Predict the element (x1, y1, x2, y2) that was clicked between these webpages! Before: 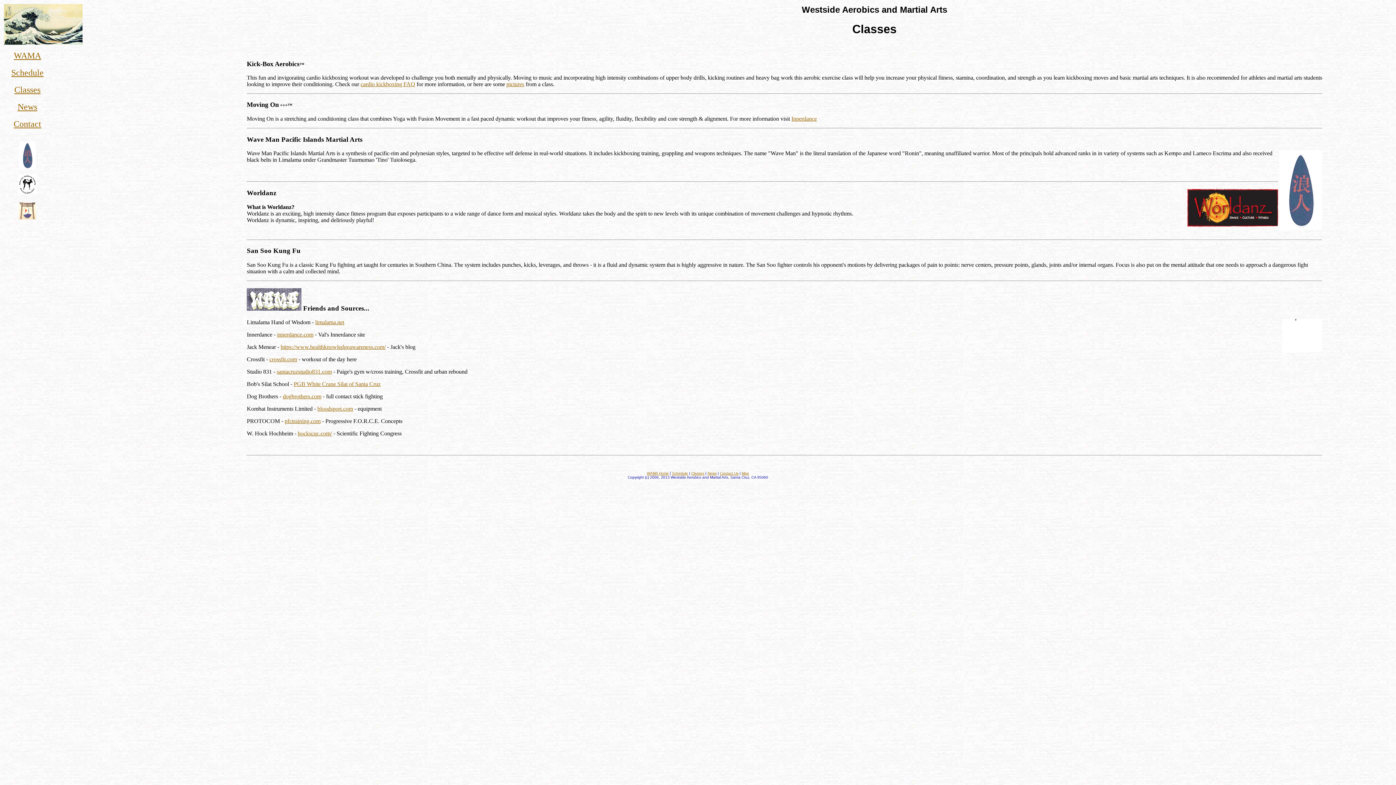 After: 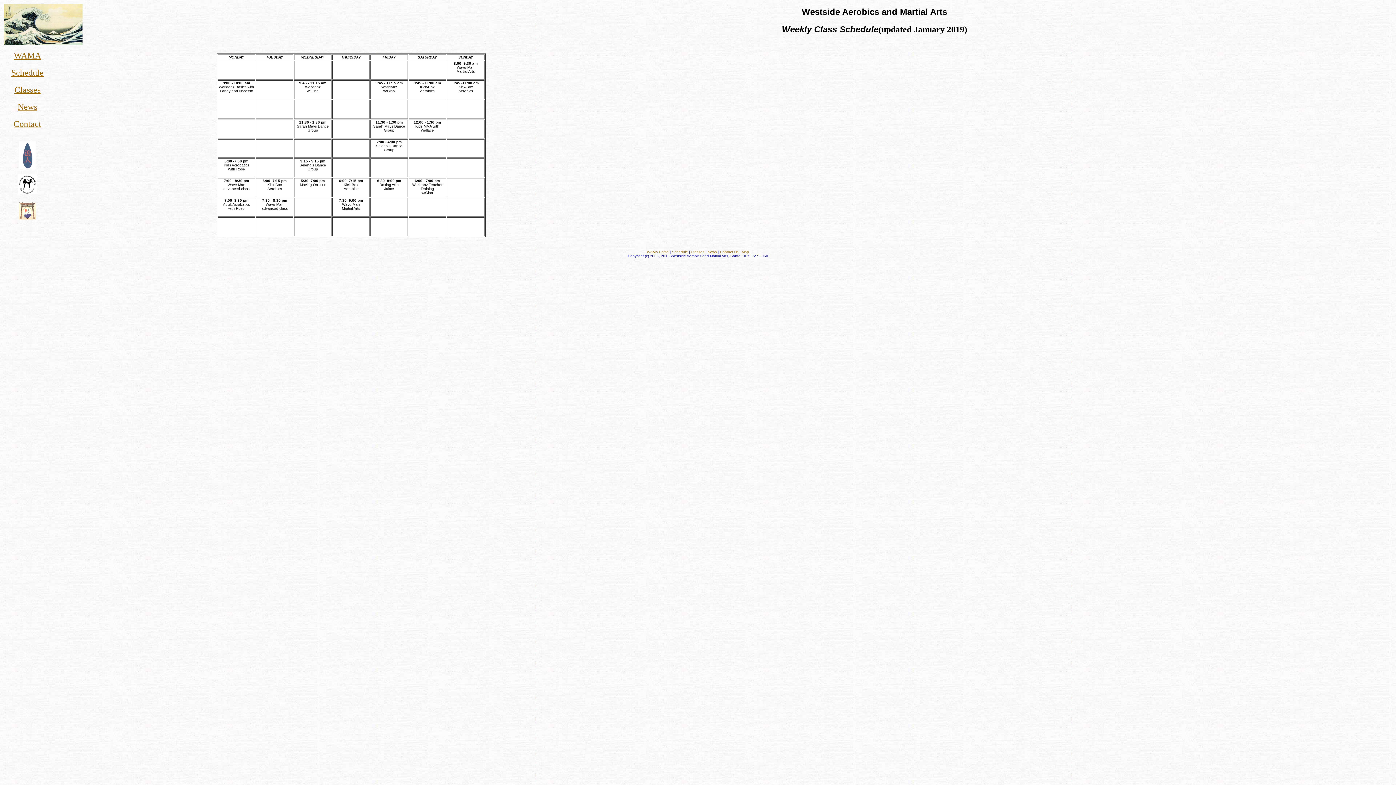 Action: label: Schedule bbox: (672, 471, 688, 475)